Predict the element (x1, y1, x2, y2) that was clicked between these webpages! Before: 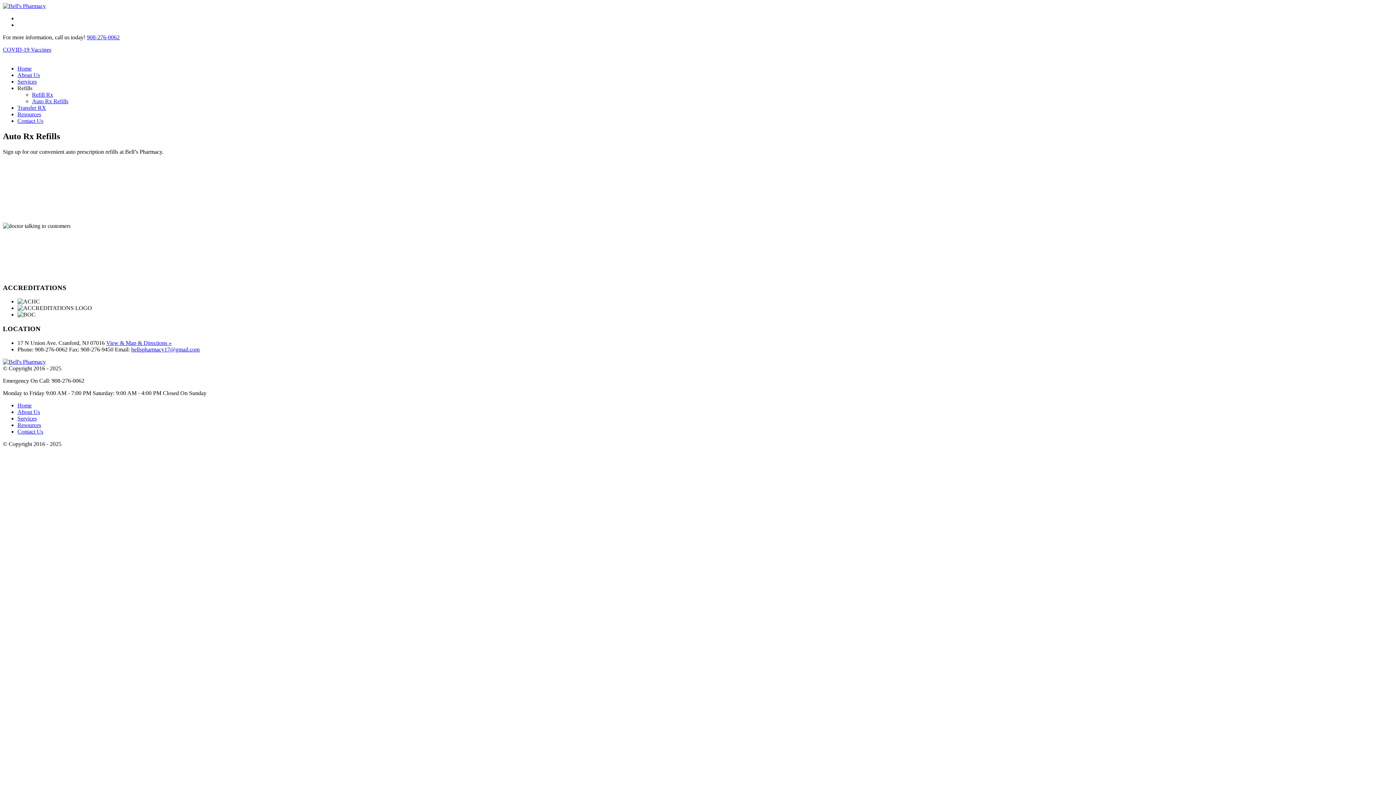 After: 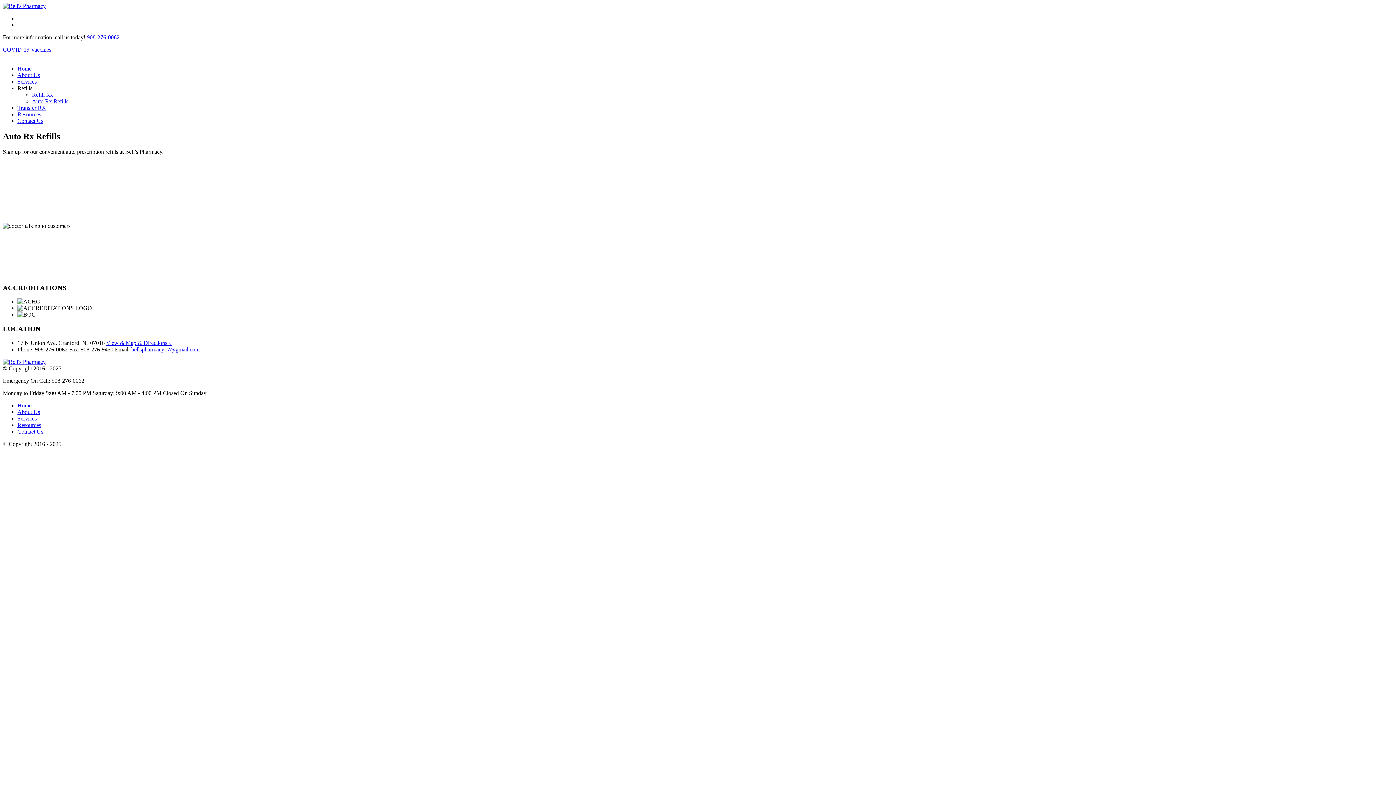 Action: bbox: (2, 53, 8, 59) label:     